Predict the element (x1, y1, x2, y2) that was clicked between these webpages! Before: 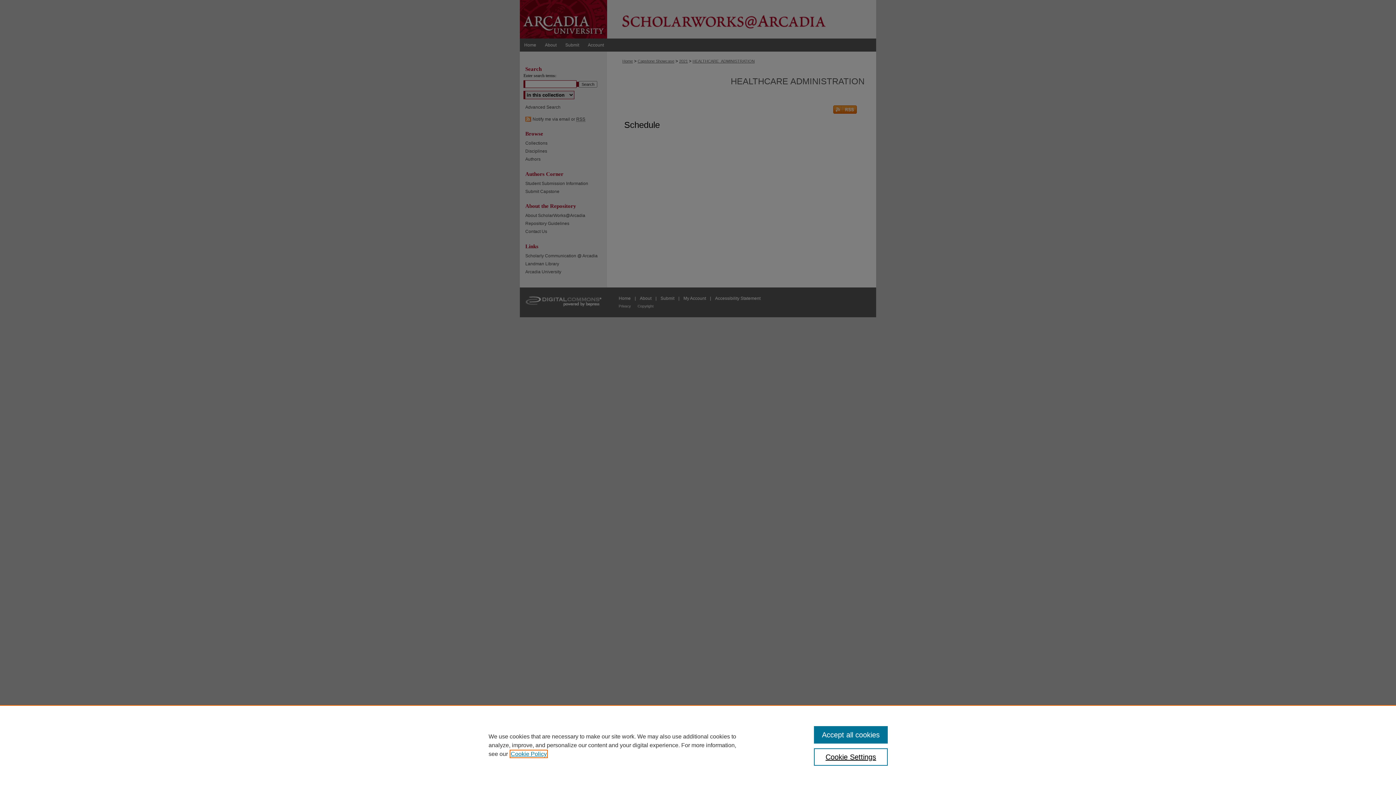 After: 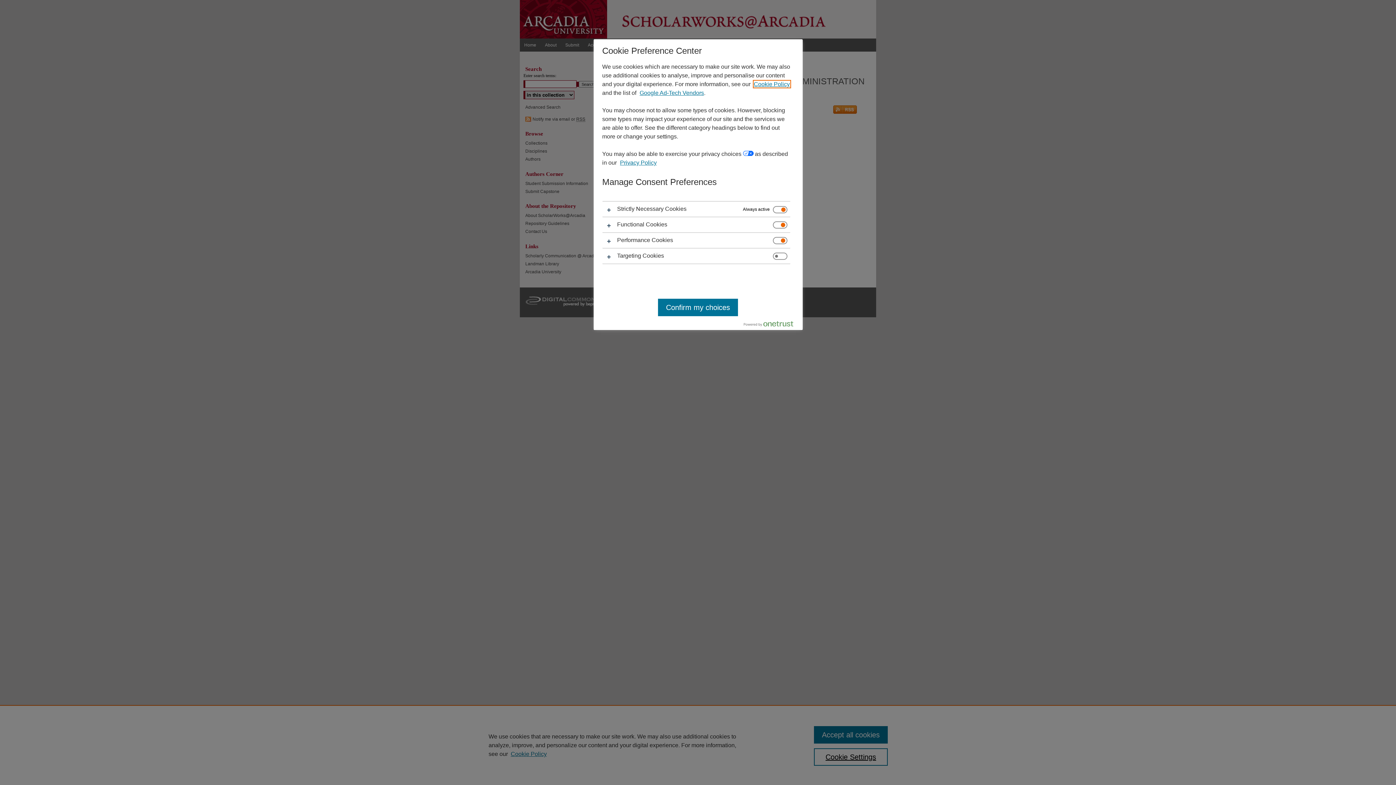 Action: label: Cookie Settings bbox: (814, 748, 887, 766)